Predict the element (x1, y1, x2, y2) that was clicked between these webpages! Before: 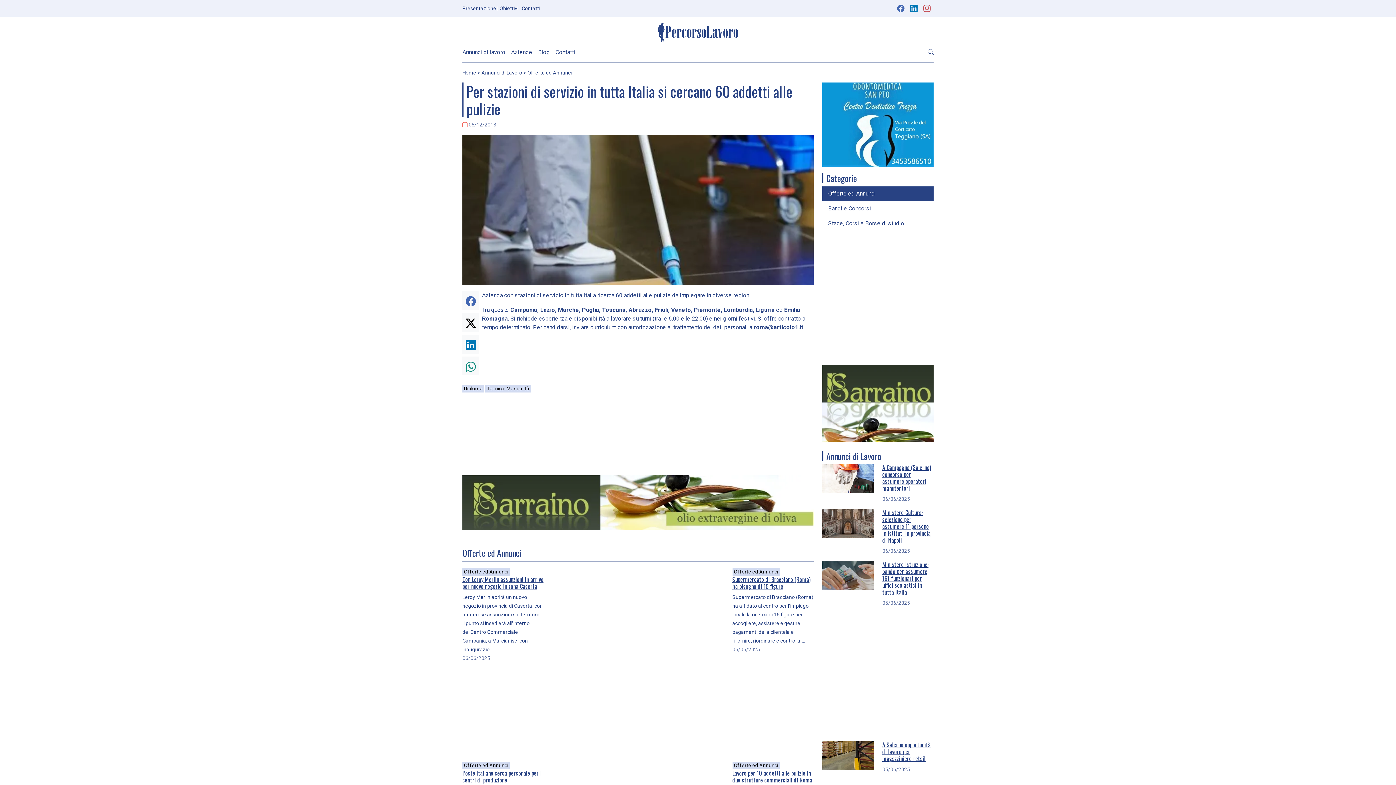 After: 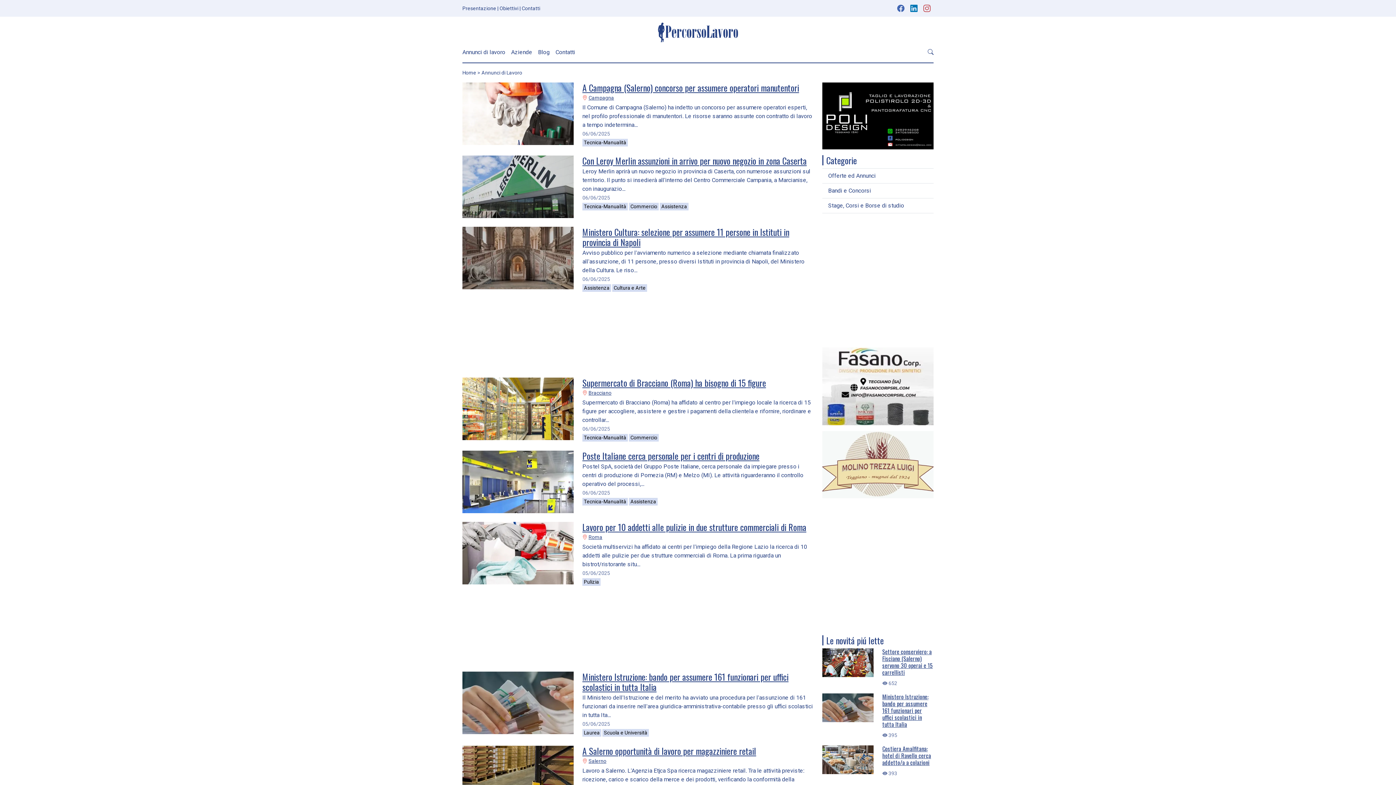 Action: bbox: (462, 45, 511, 59) label: Annunci di lavoro